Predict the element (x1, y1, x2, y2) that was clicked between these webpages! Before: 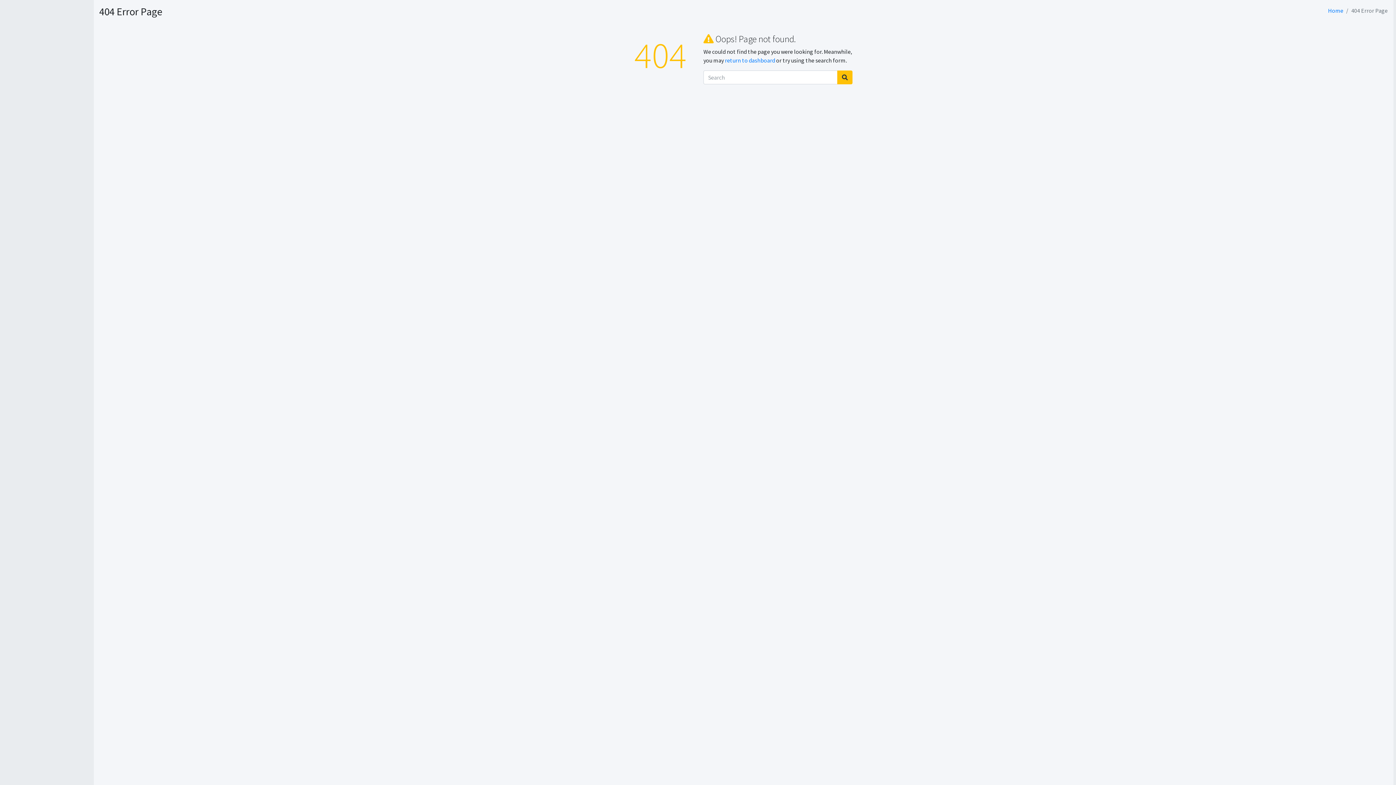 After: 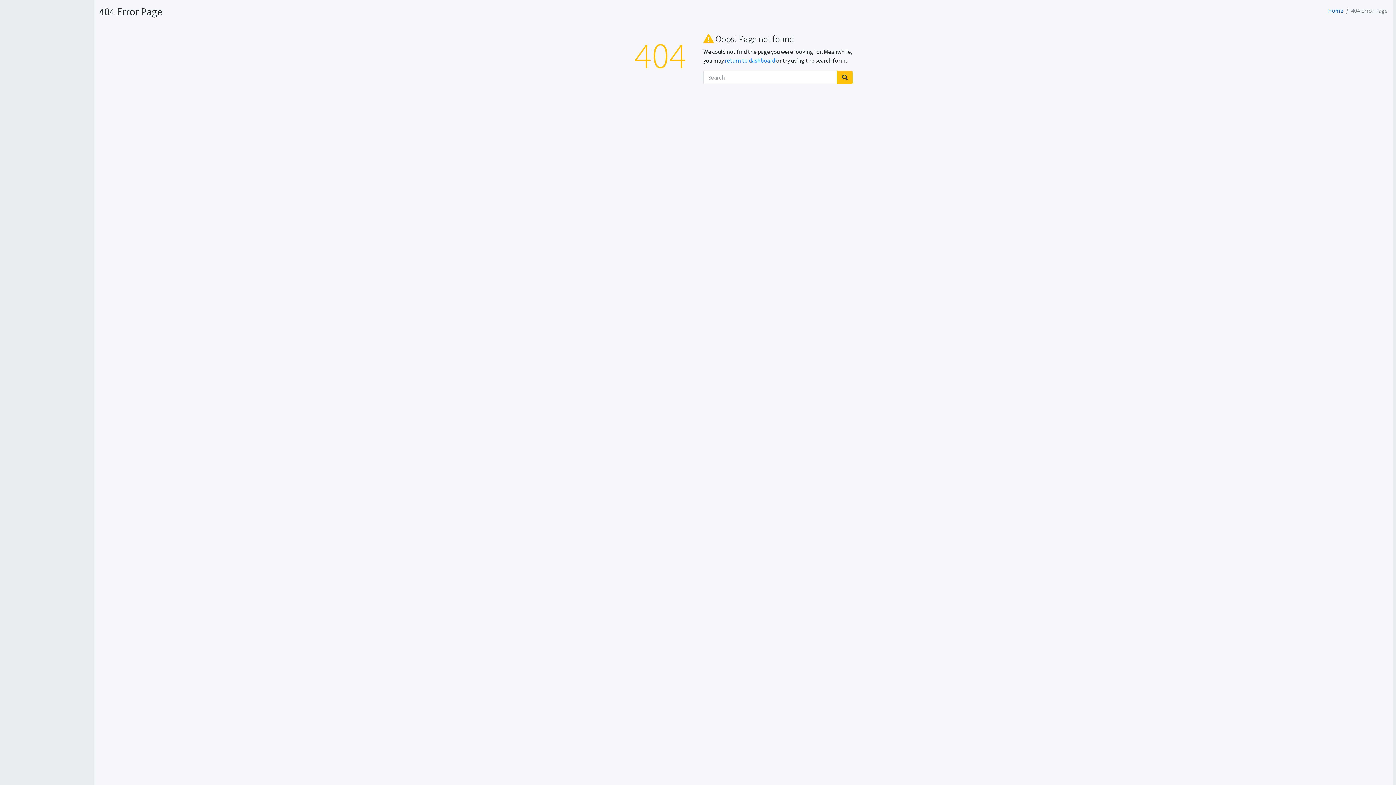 Action: bbox: (1328, 6, 1343, 14) label: Home